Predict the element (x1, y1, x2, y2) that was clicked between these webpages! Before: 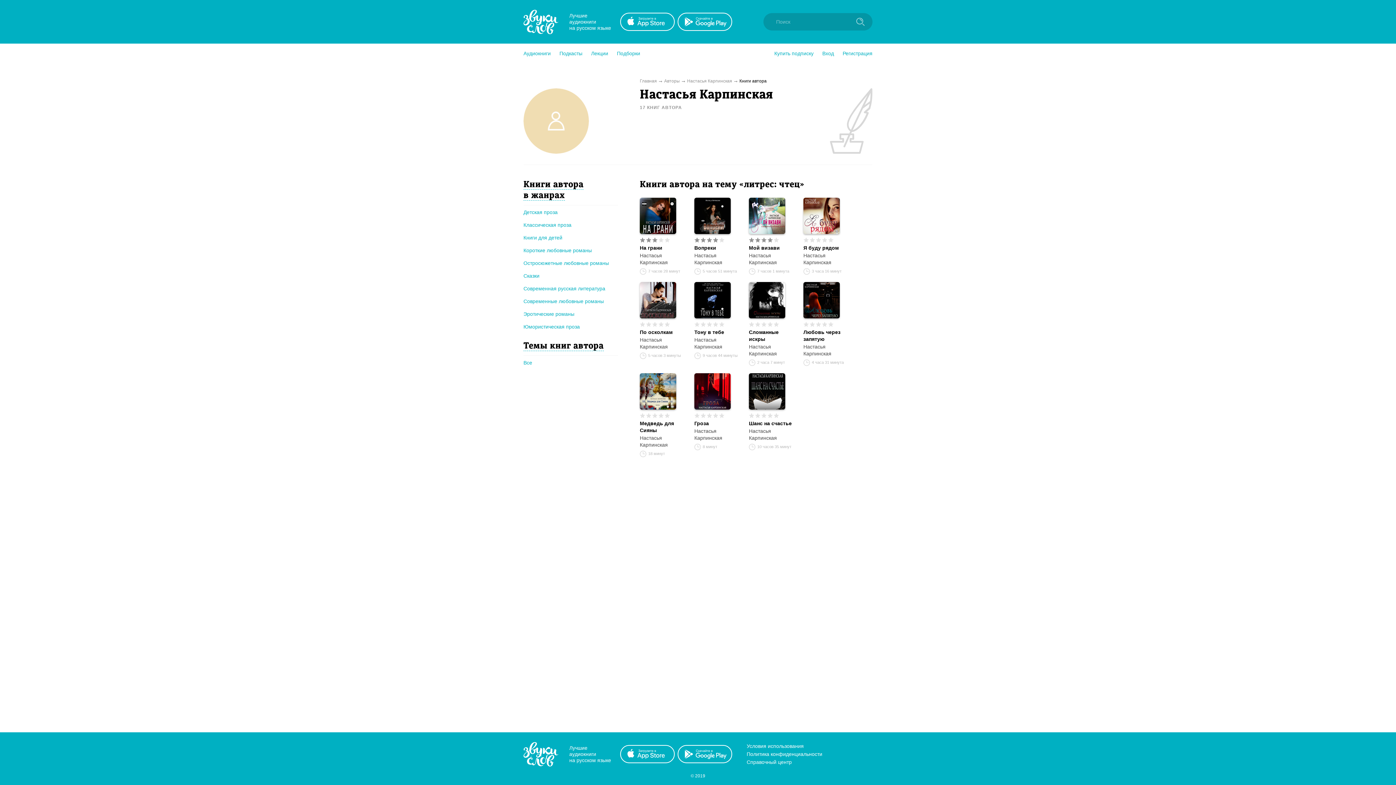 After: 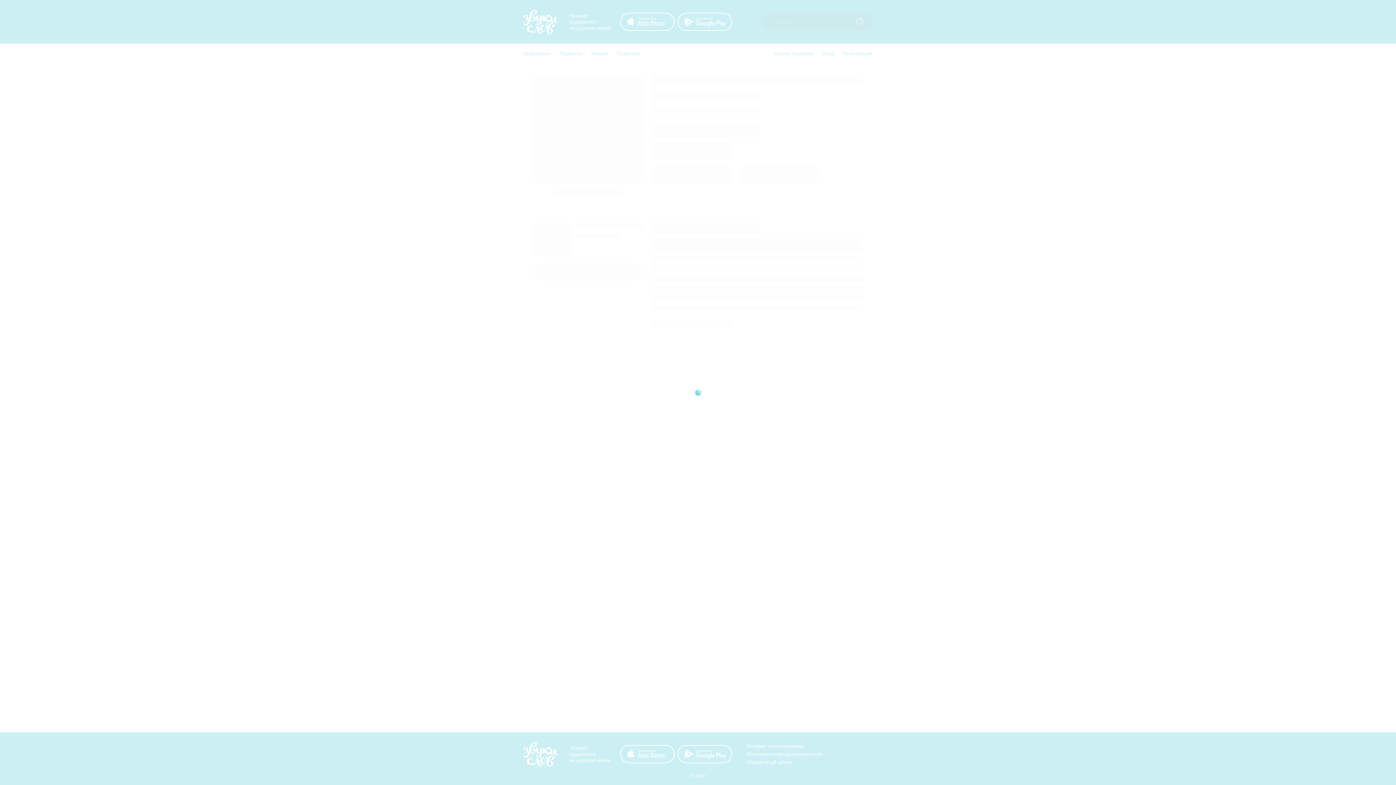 Action: bbox: (749, 282, 785, 318)